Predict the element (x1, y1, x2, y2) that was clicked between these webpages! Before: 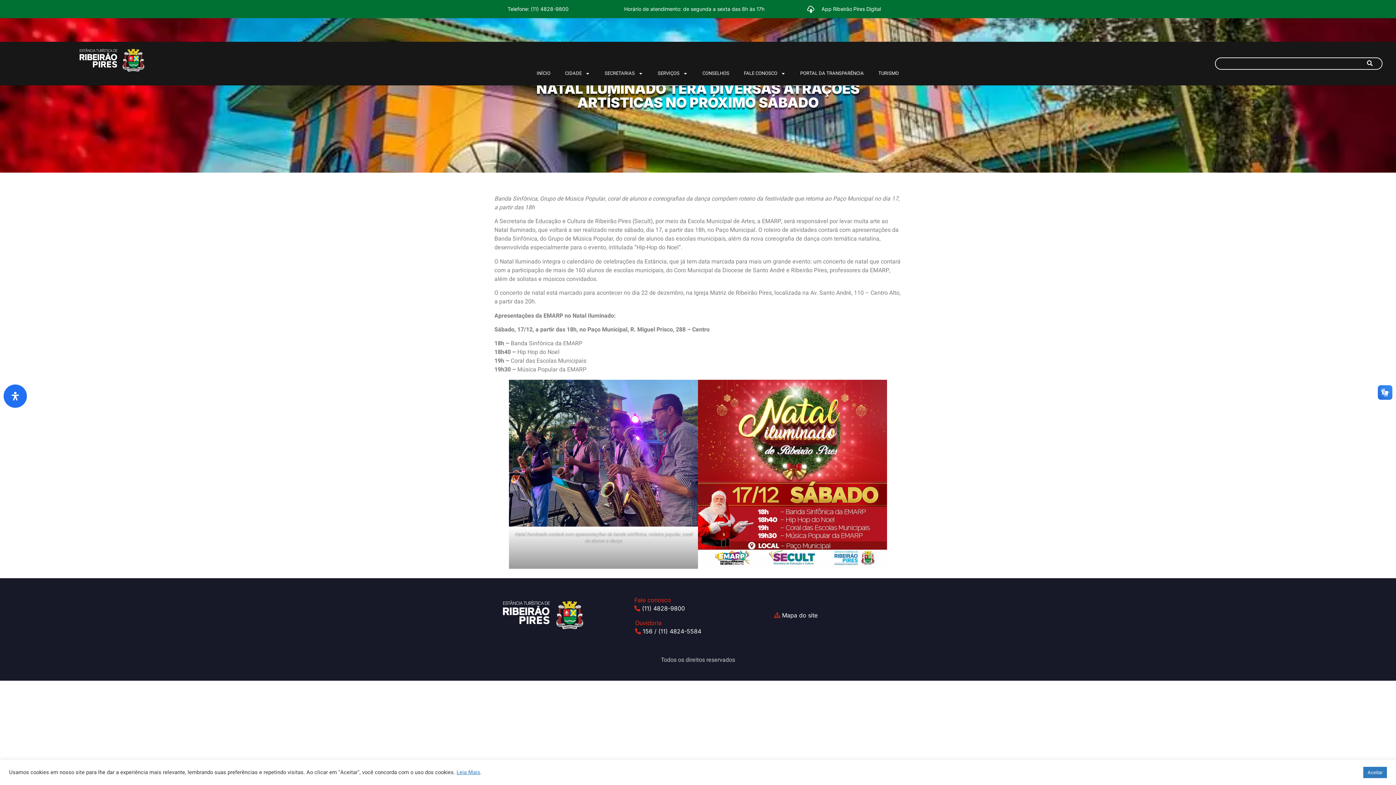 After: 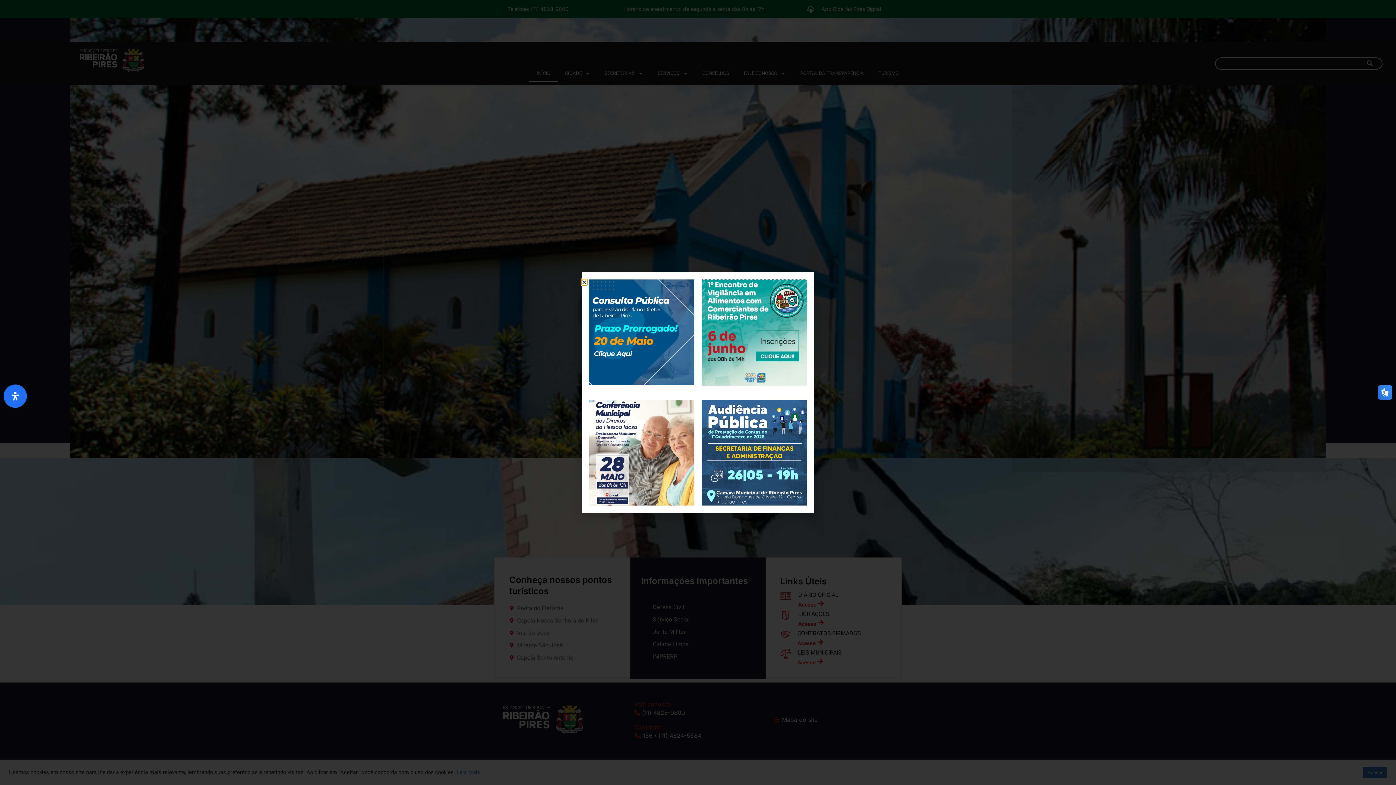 Action: bbox: (75, 45, 148, 75)